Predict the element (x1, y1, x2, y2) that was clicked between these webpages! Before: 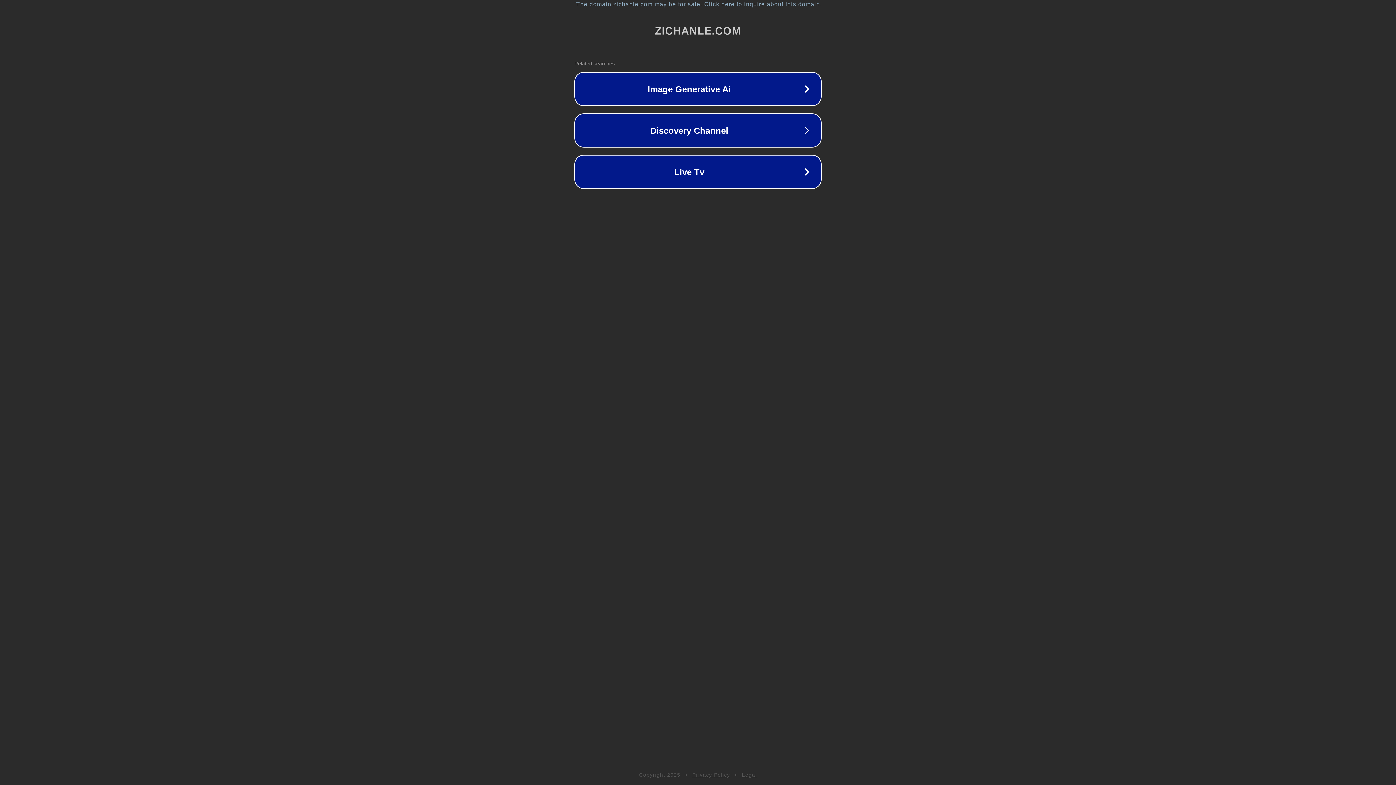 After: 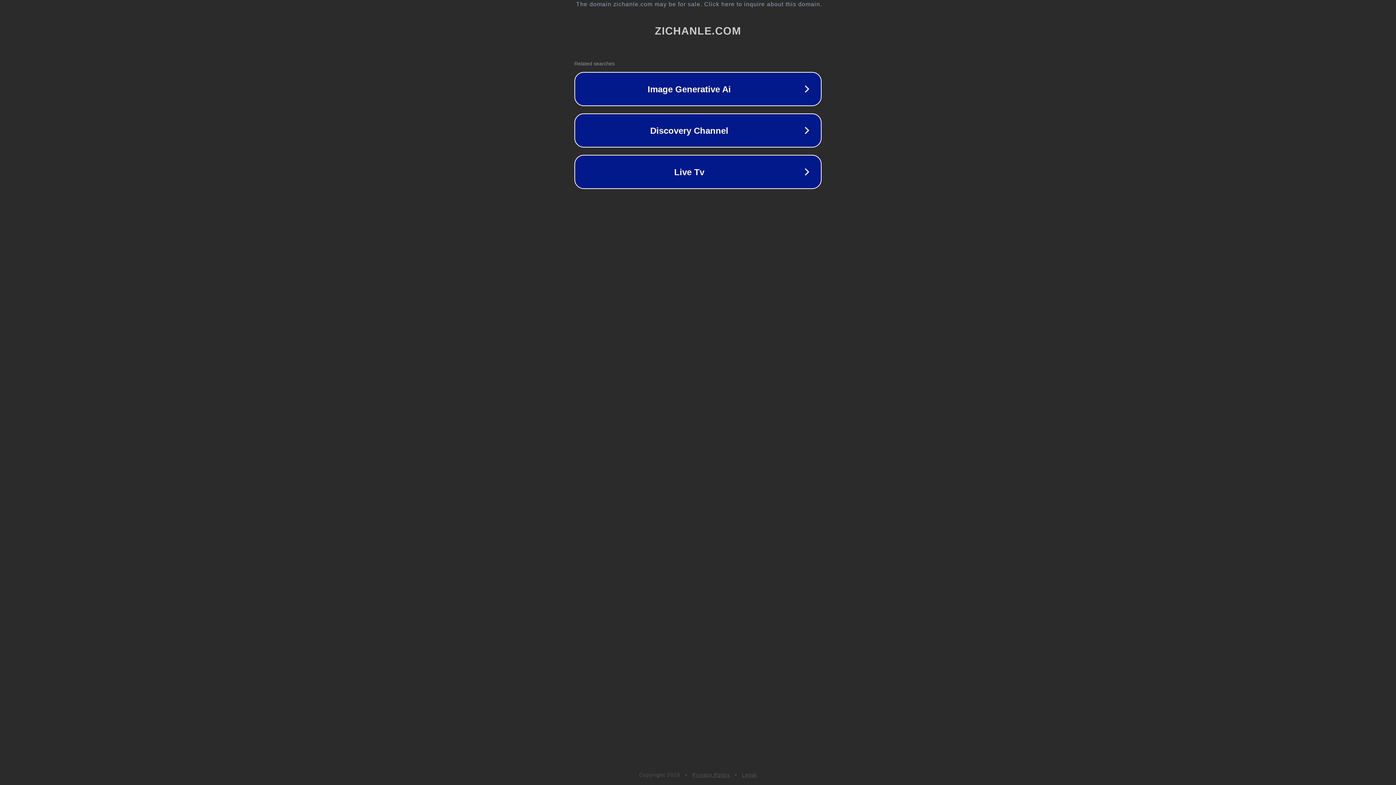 Action: label: Privacy Policy bbox: (692, 772, 730, 778)